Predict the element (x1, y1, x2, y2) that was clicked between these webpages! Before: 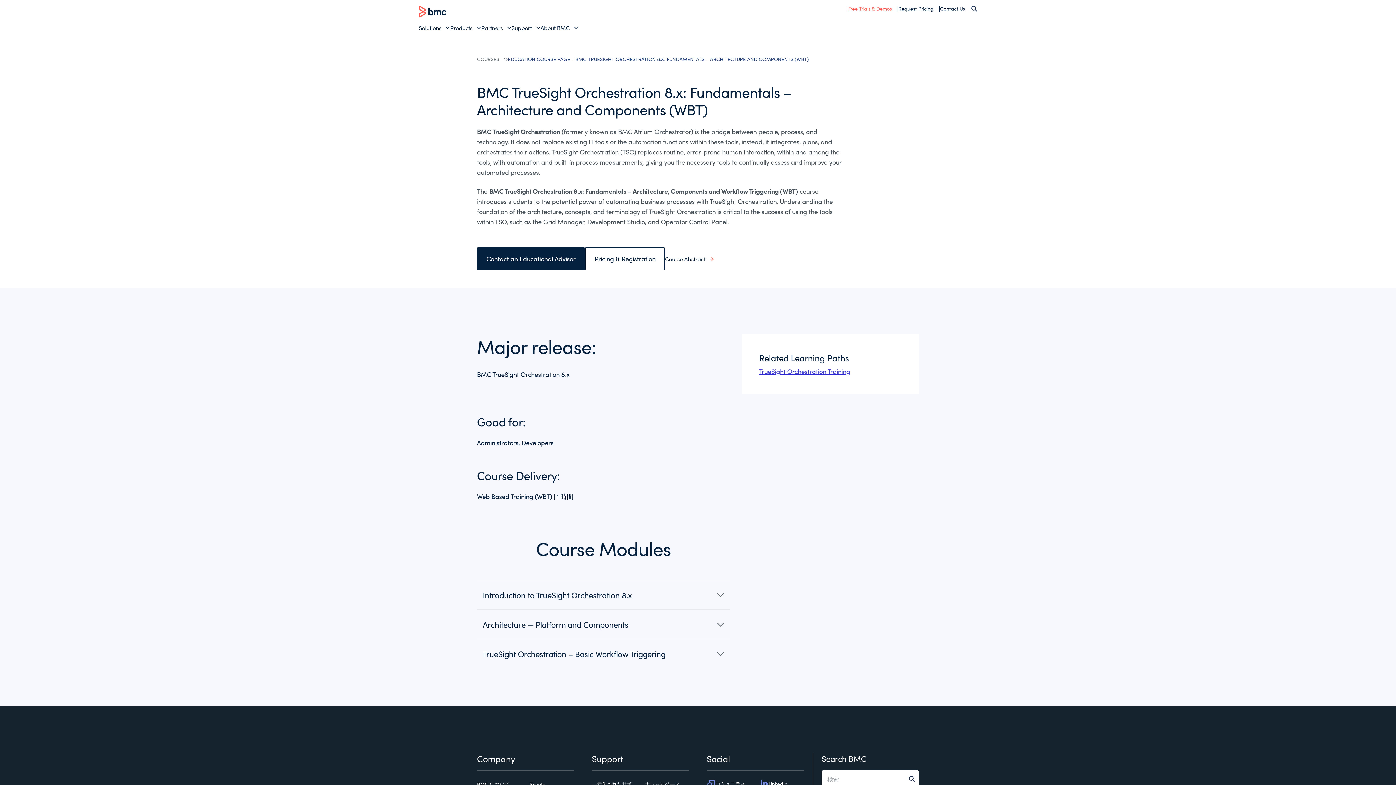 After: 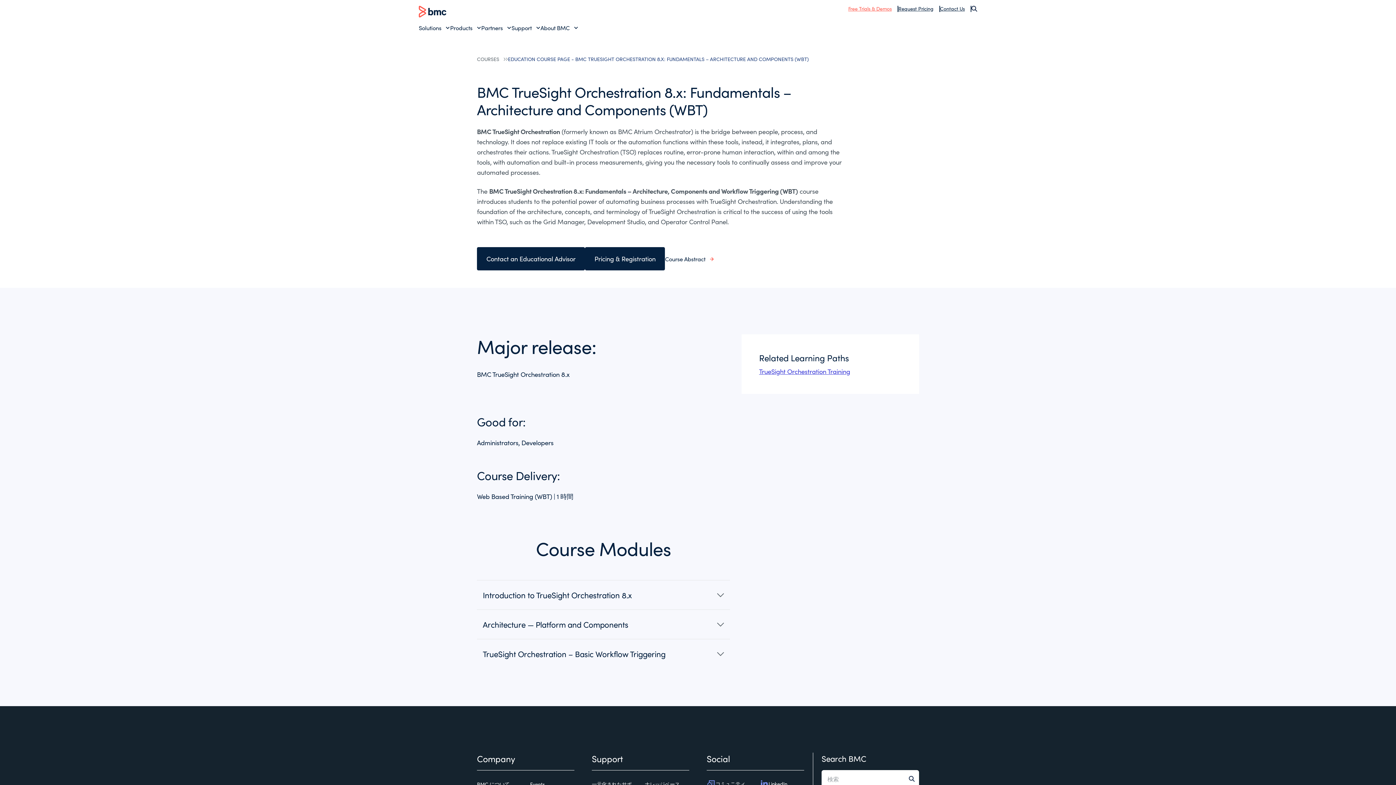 Action: bbox: (585, 247, 665, 270) label: Pricing & Registration